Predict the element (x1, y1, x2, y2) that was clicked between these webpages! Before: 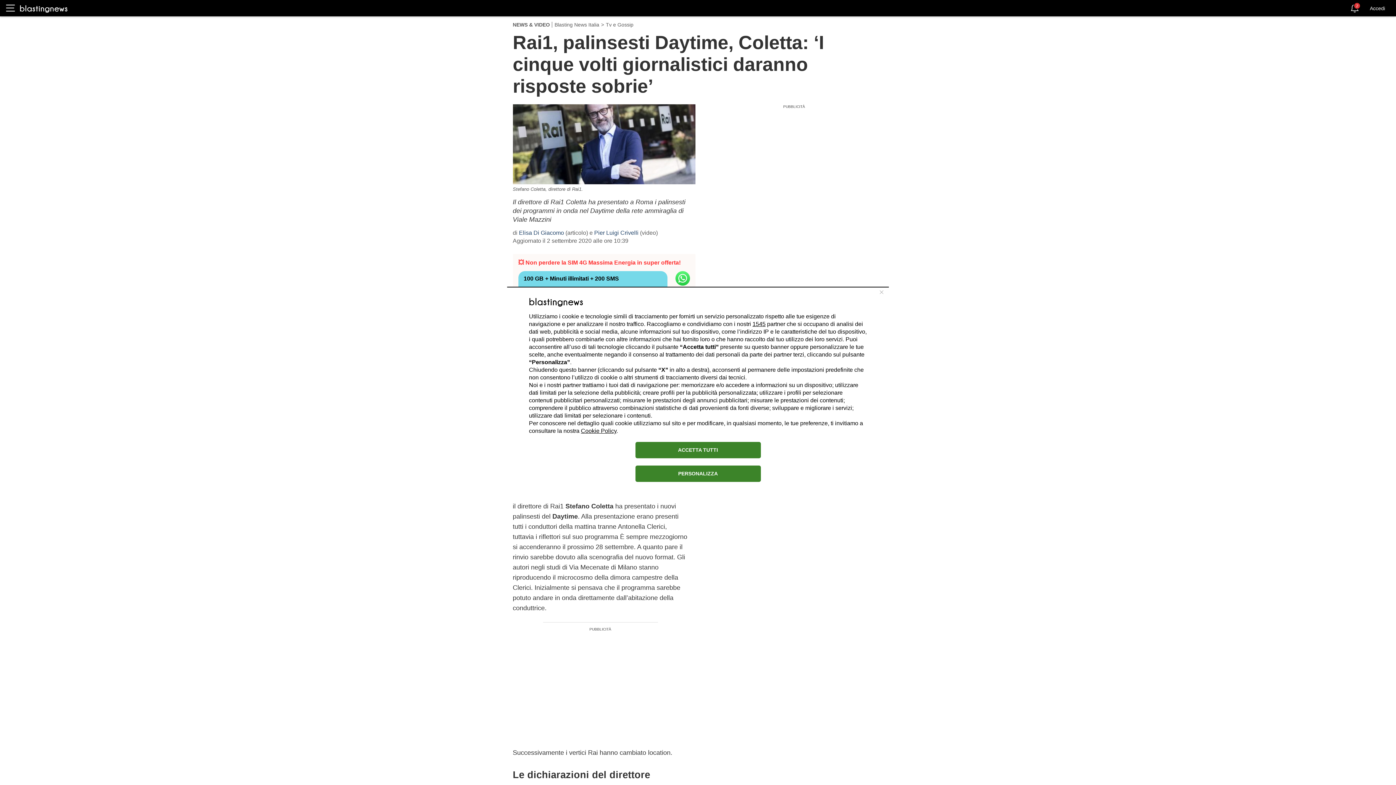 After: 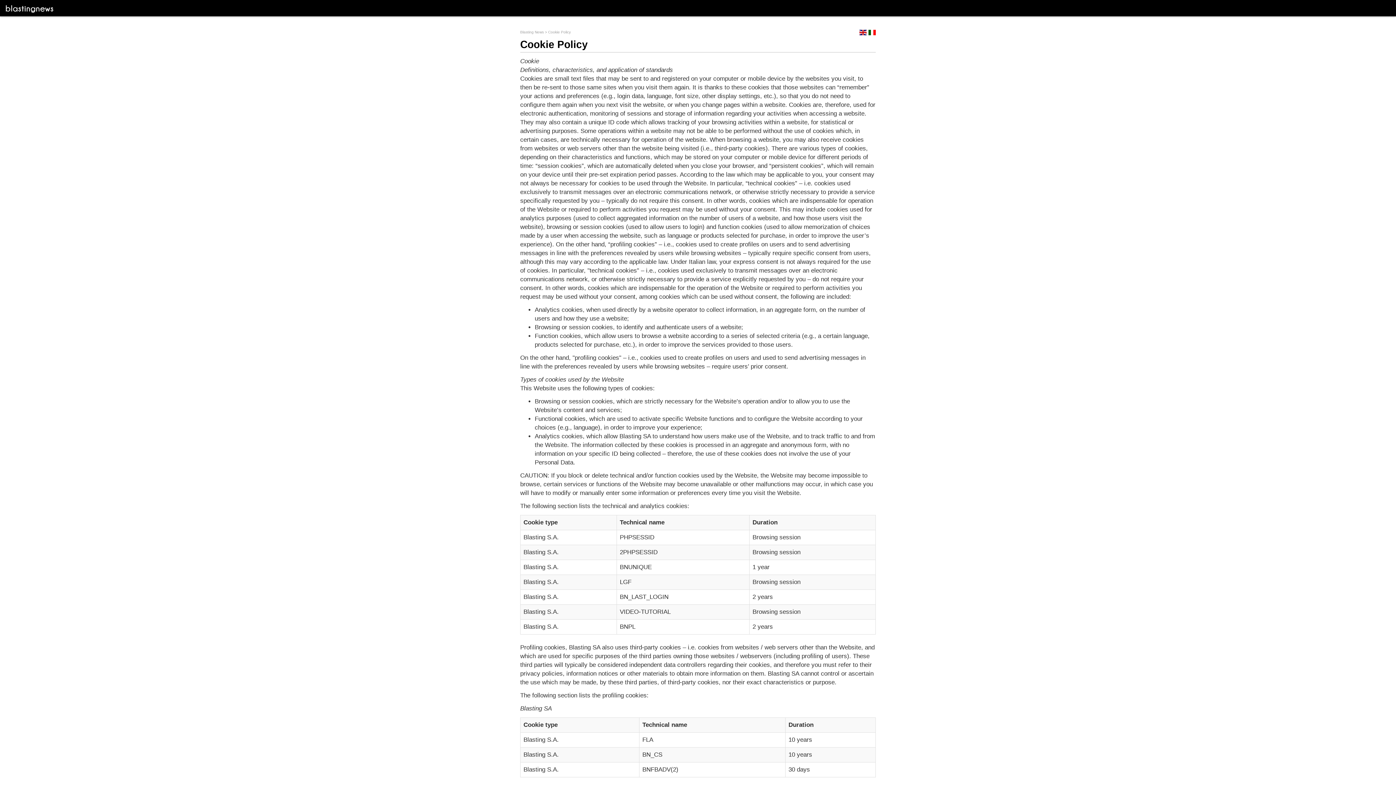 Action: bbox: (581, 427, 616, 434) label: Cookie Policy